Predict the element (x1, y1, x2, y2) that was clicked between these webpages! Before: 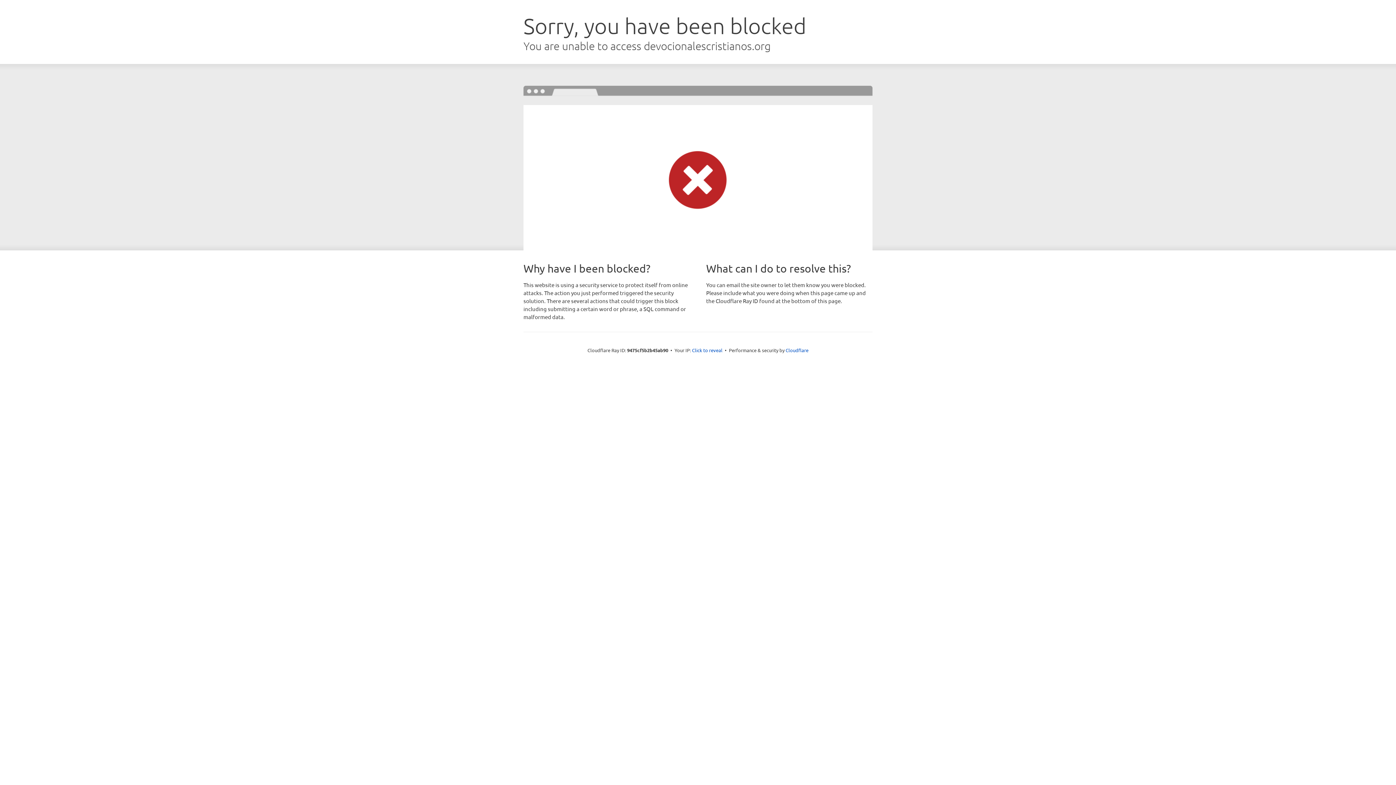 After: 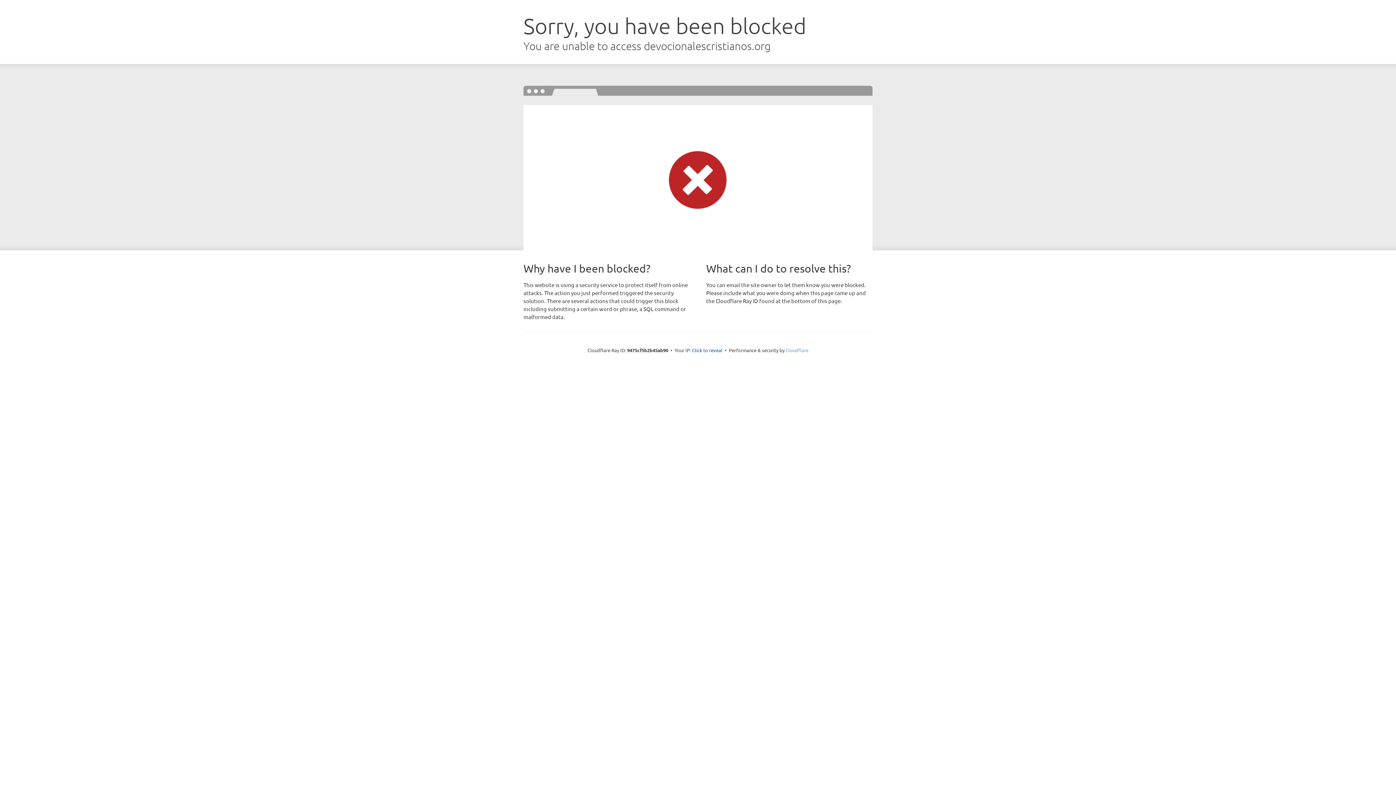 Action: bbox: (785, 347, 808, 353) label: Cloudflare